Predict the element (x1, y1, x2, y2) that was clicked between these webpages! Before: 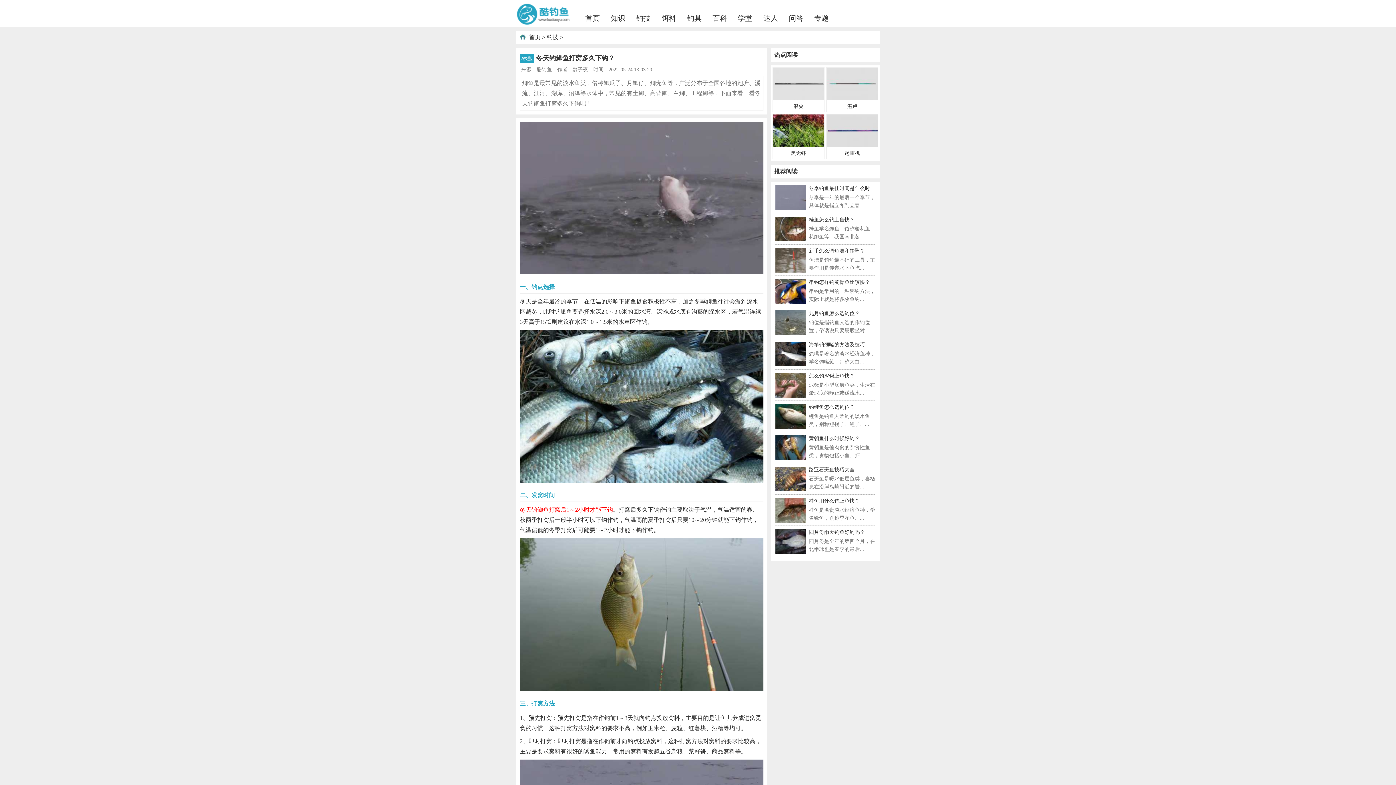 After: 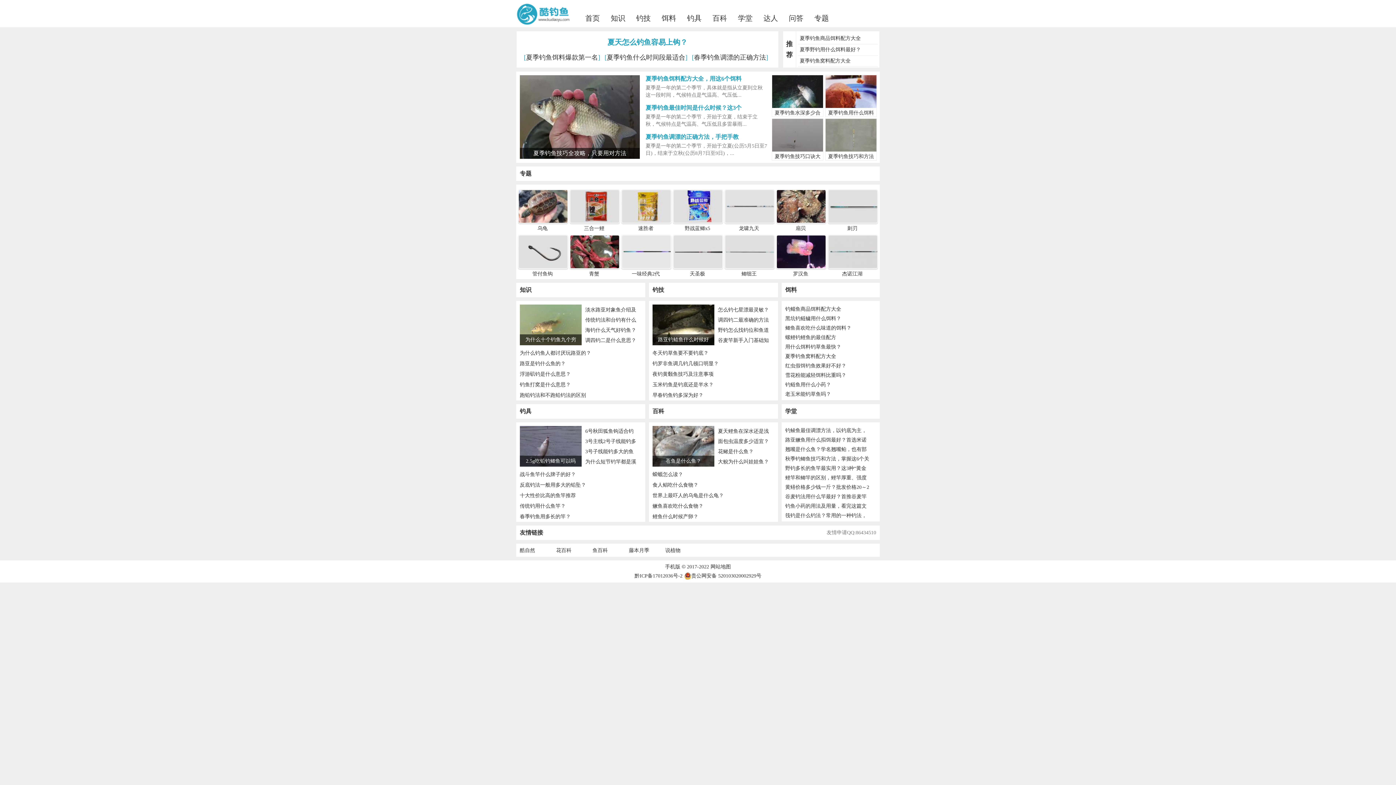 Action: label: 首页 bbox: (585, 14, 600, 22)